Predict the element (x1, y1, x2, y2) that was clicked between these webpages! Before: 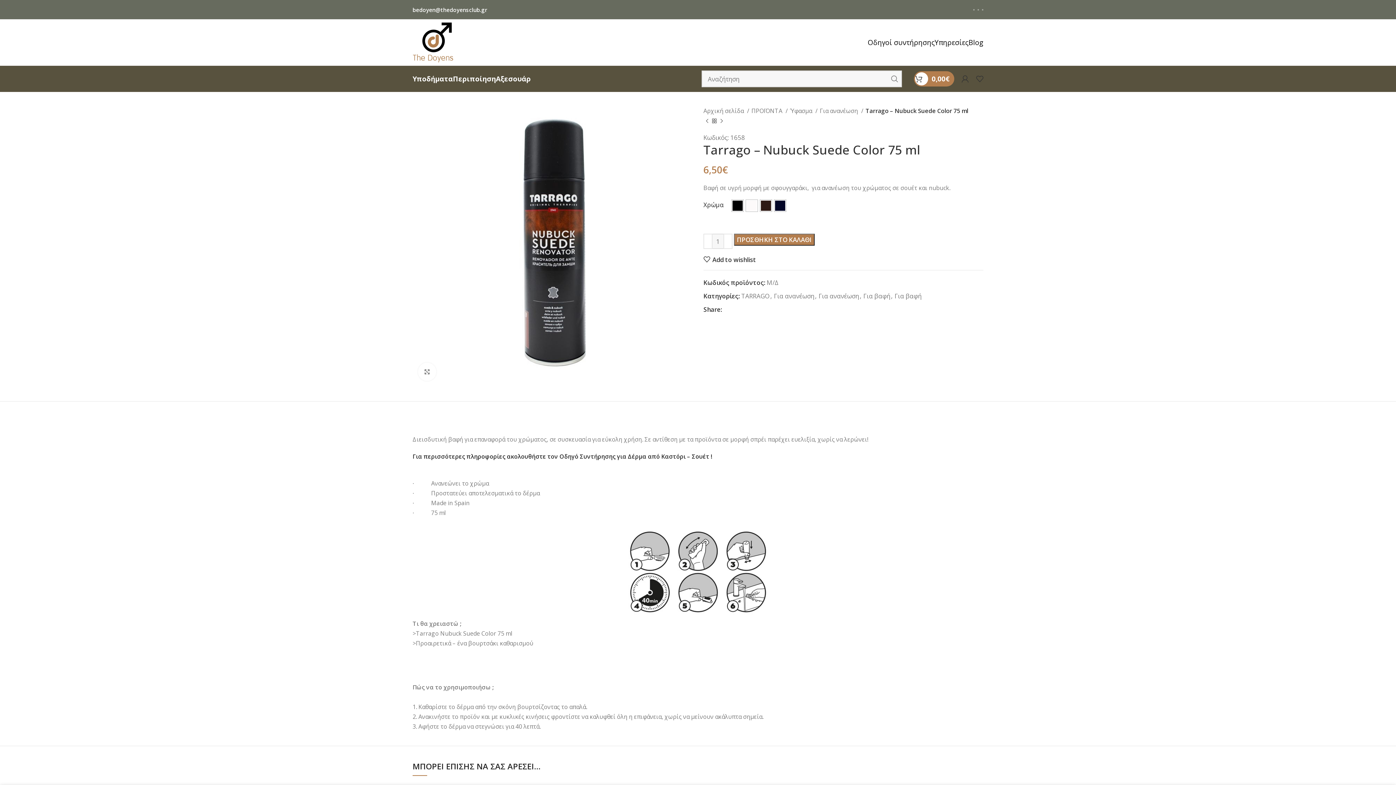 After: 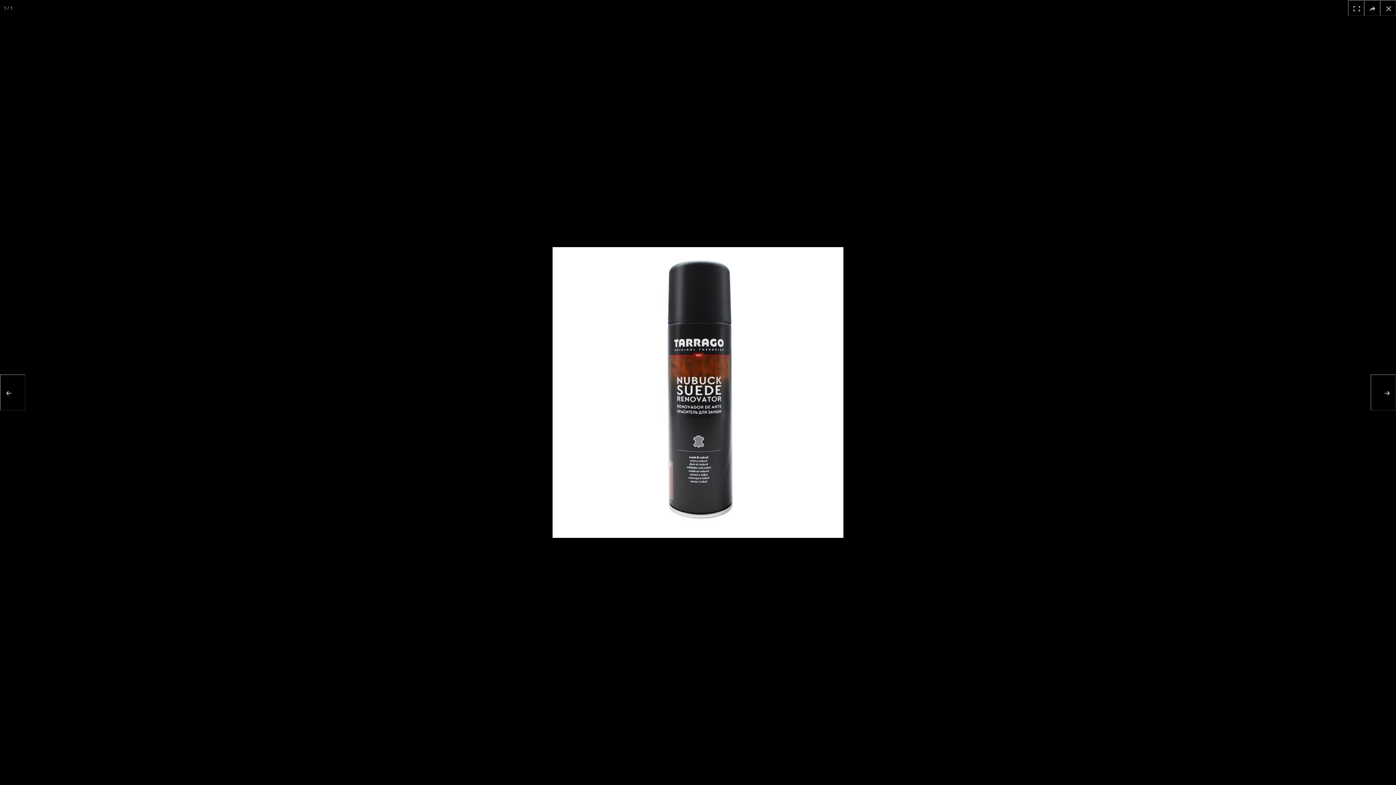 Action: bbox: (418, 362, 436, 381) label: Click to enlarge